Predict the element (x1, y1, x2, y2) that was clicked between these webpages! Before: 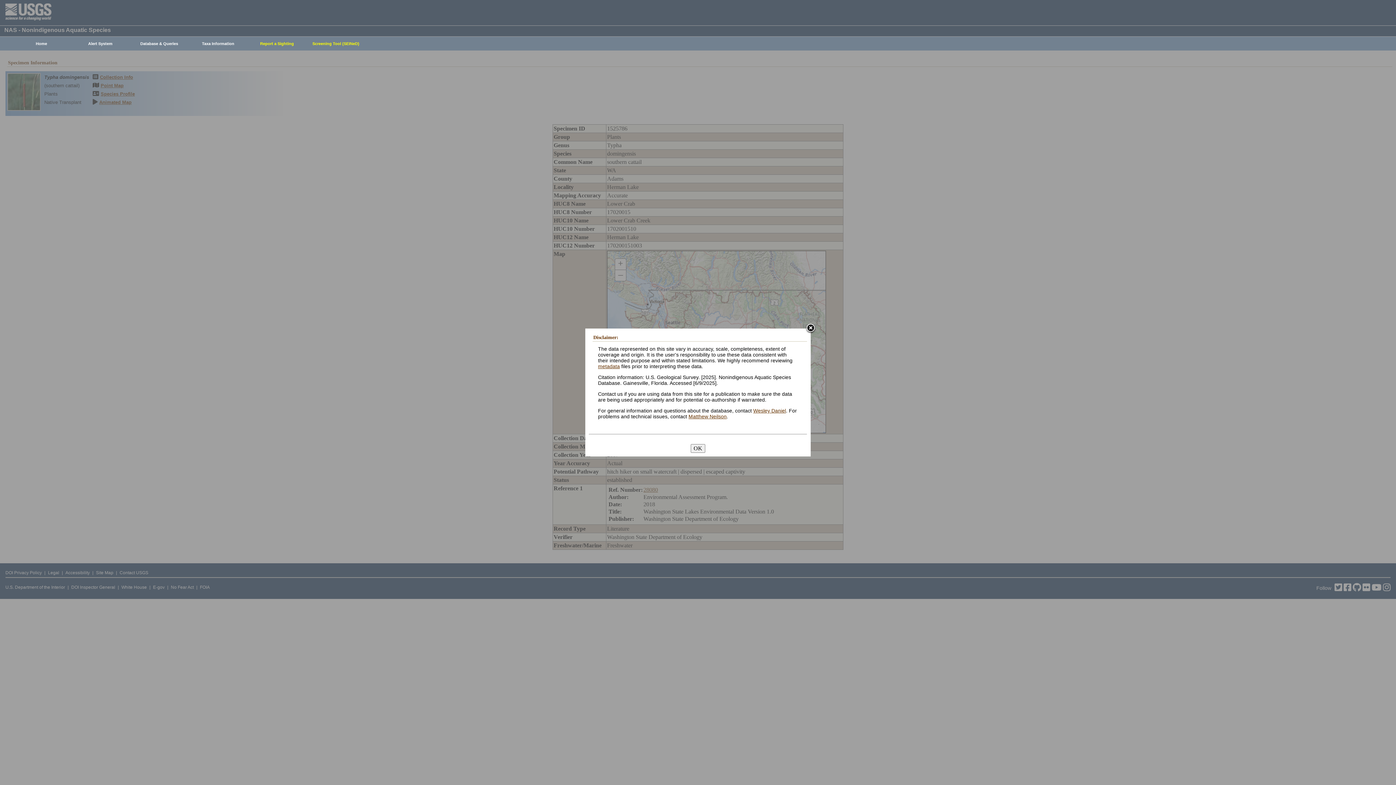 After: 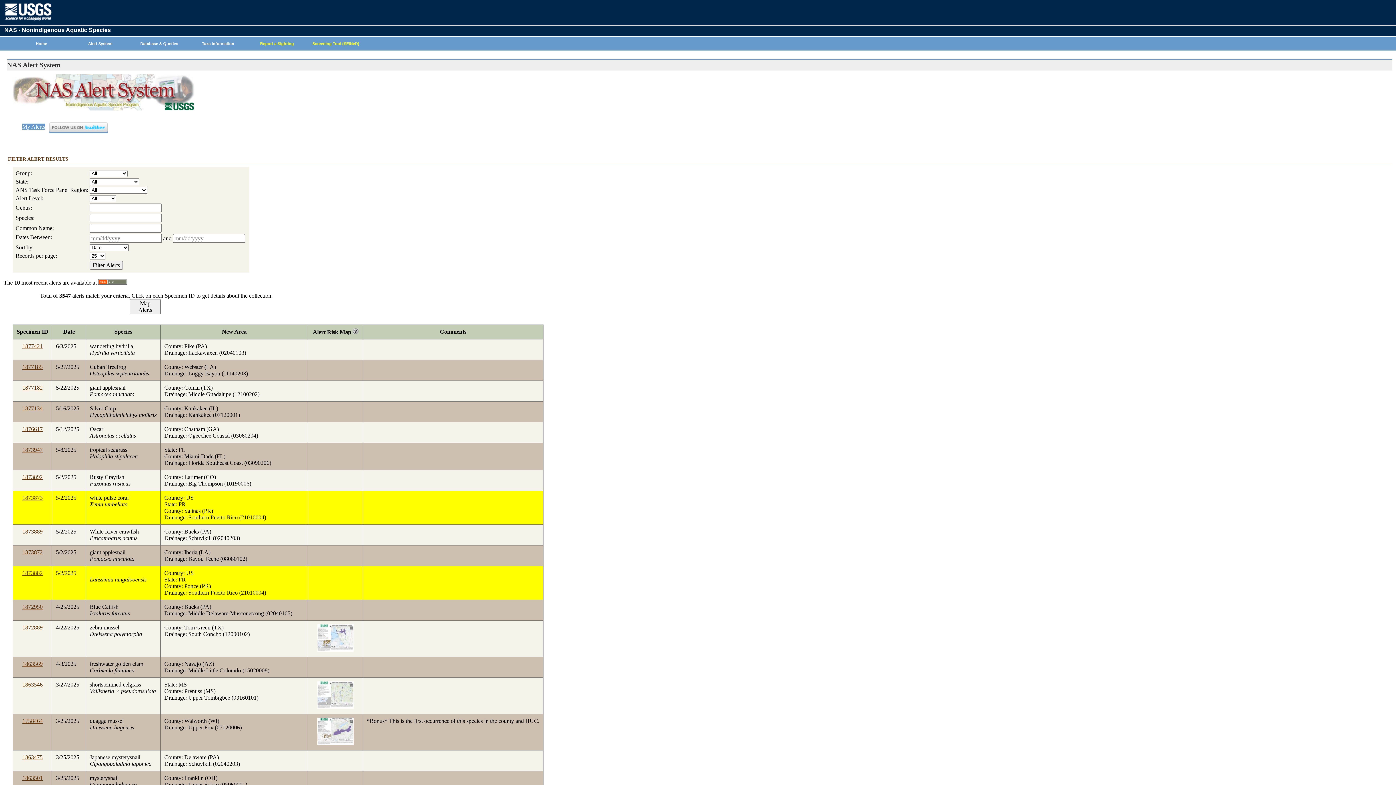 Action: label: Alert System bbox: (67, 37, 129, 50)